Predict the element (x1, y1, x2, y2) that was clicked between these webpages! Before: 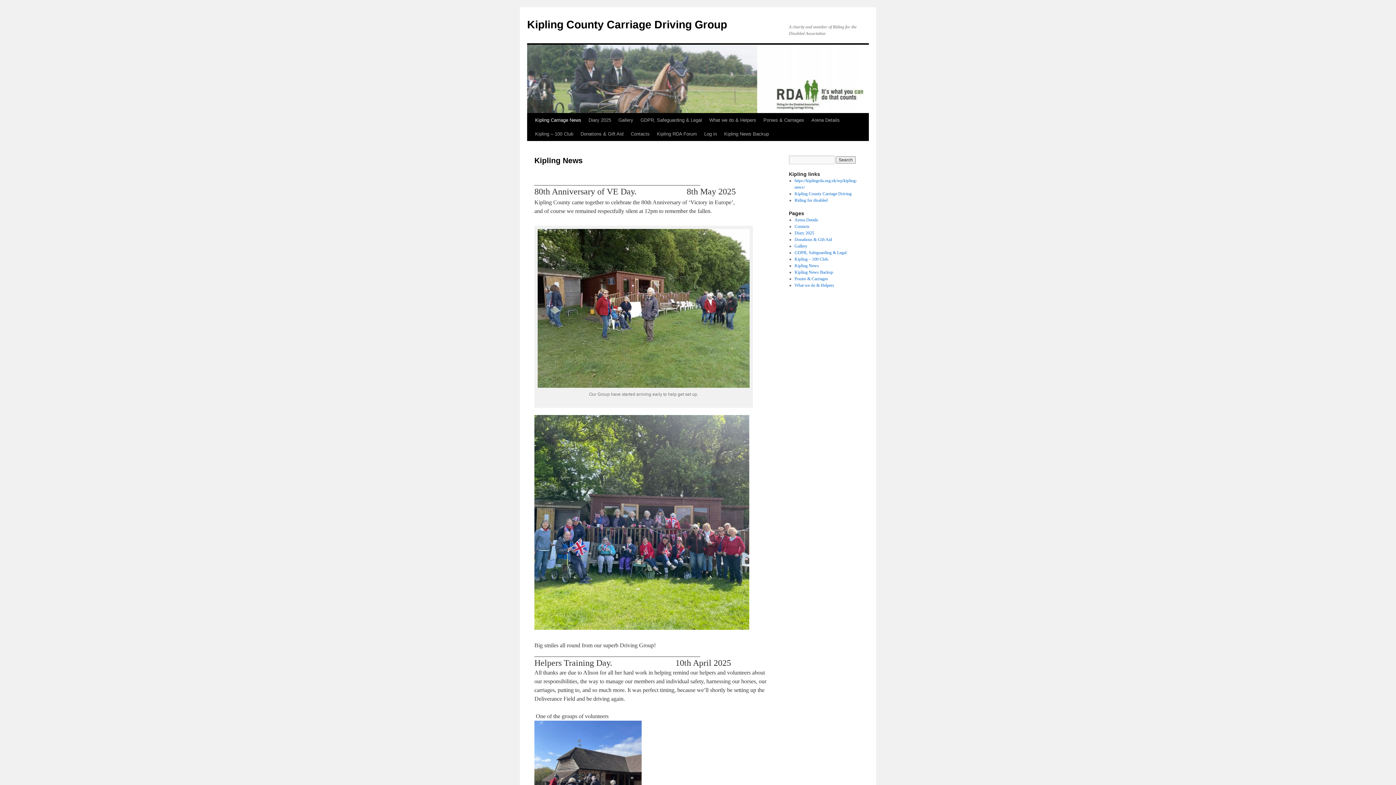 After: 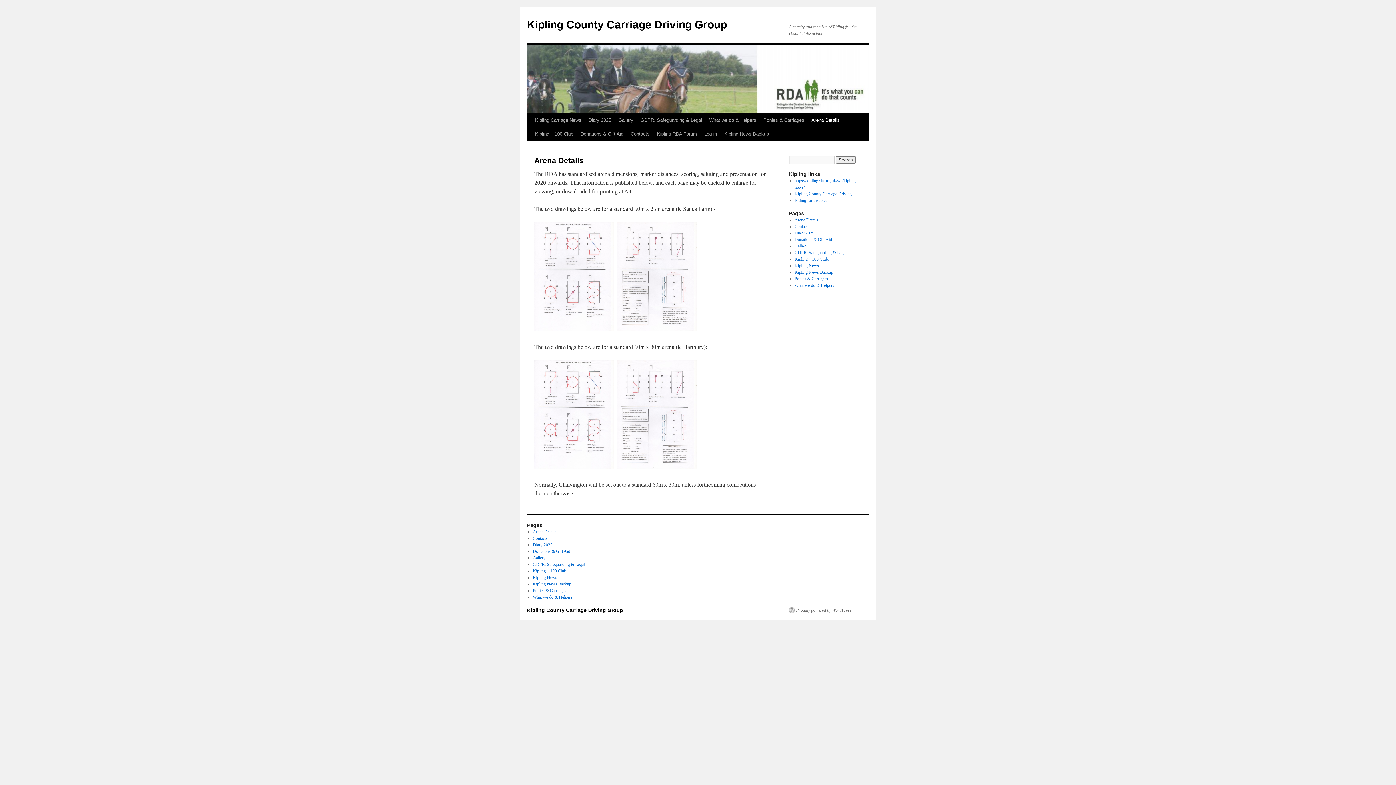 Action: label: Arena Details bbox: (794, 217, 818, 222)